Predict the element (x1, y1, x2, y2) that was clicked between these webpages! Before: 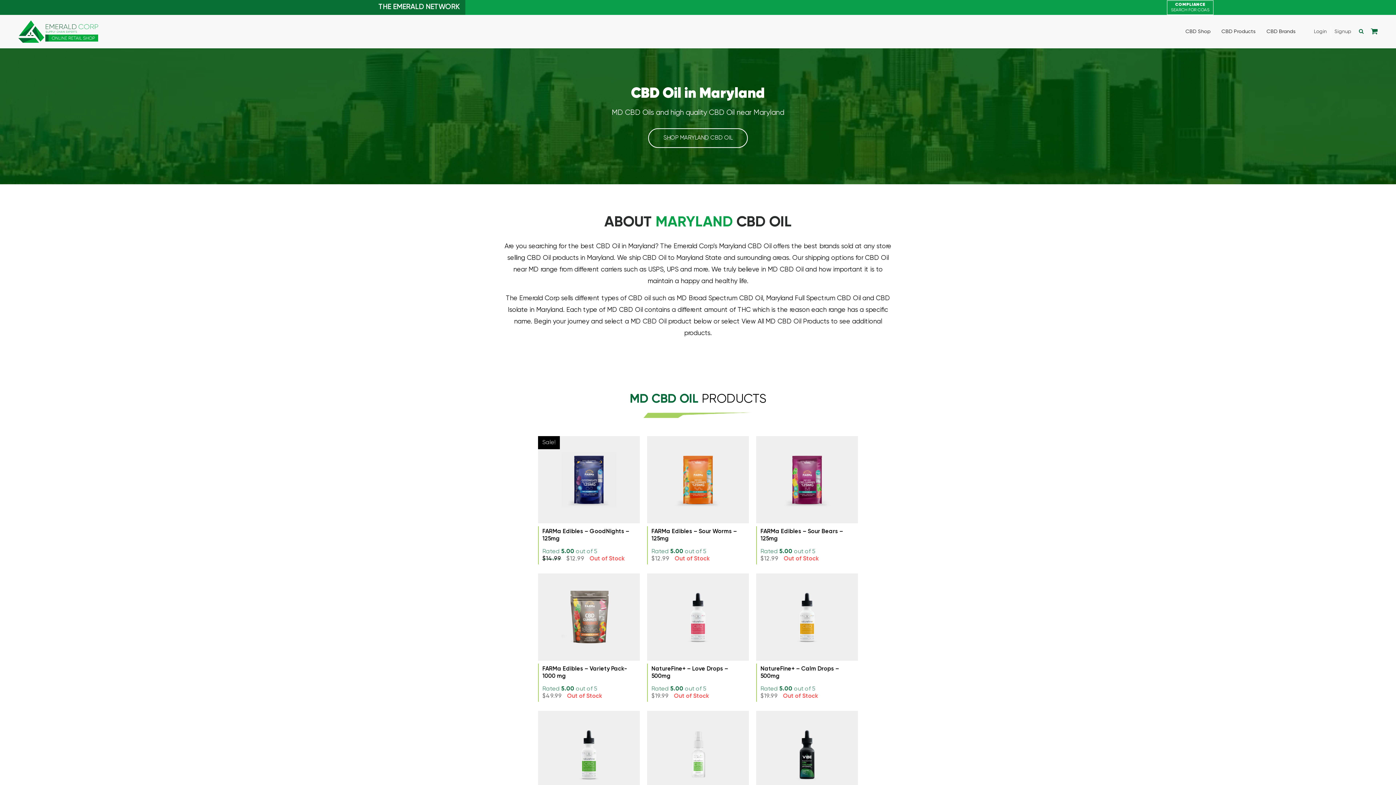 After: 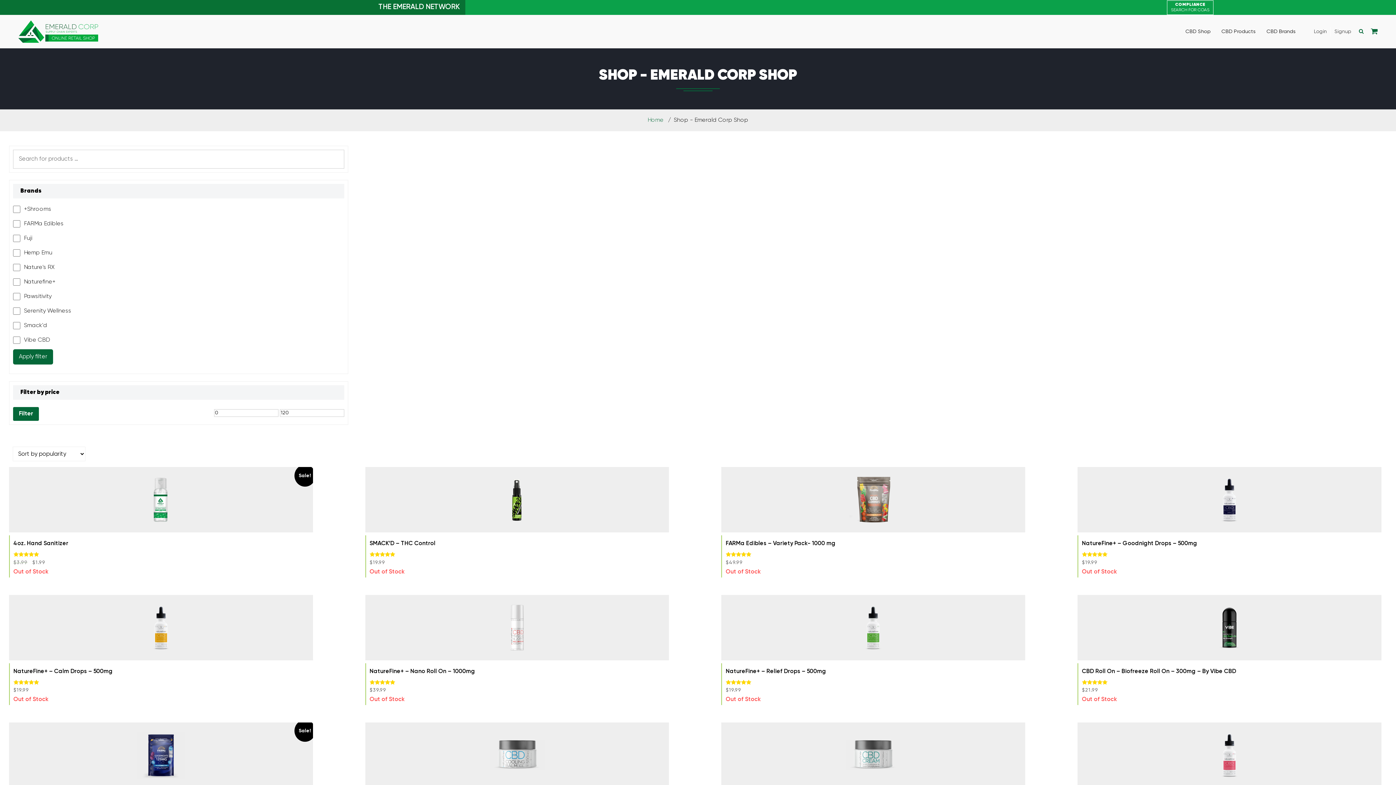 Action: bbox: (1216, 25, 1261, 37) label: CBD Products